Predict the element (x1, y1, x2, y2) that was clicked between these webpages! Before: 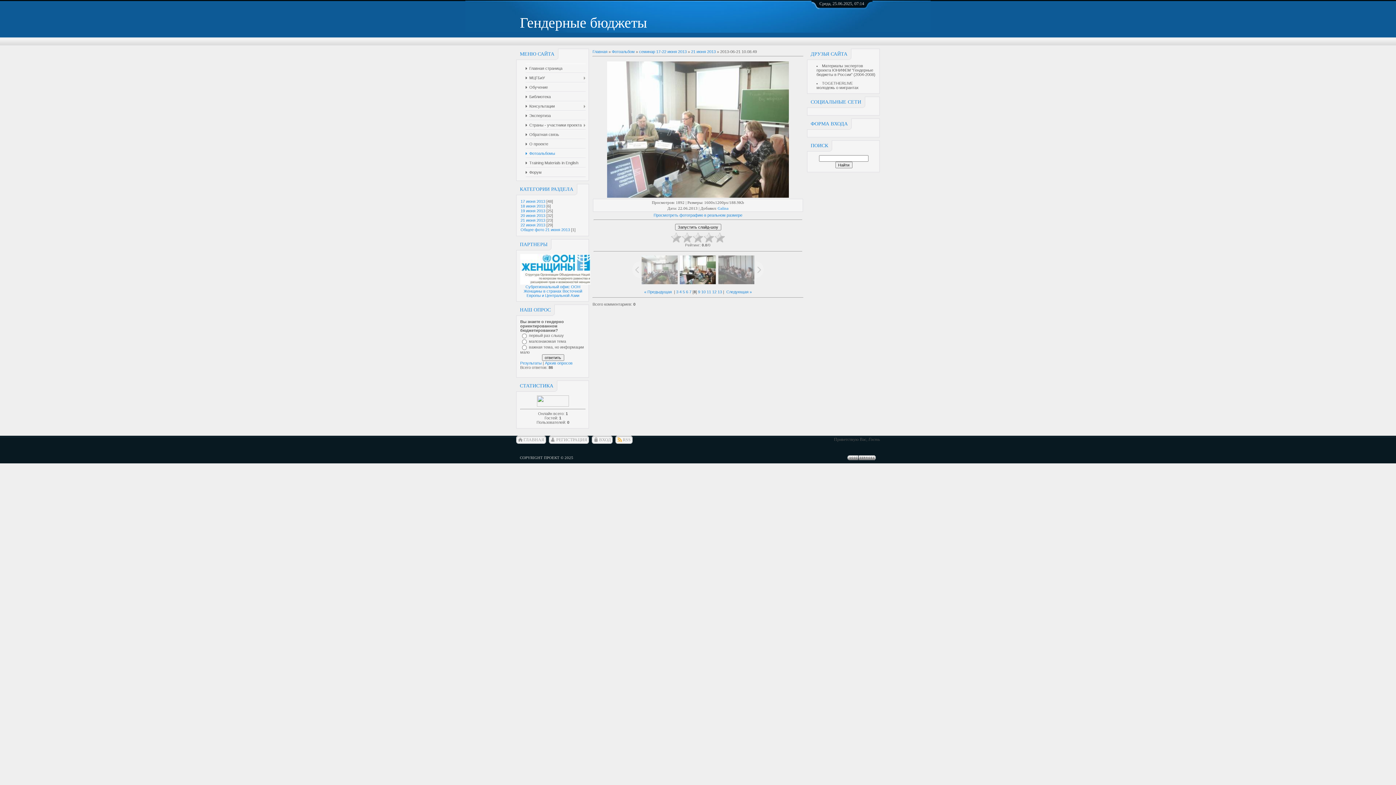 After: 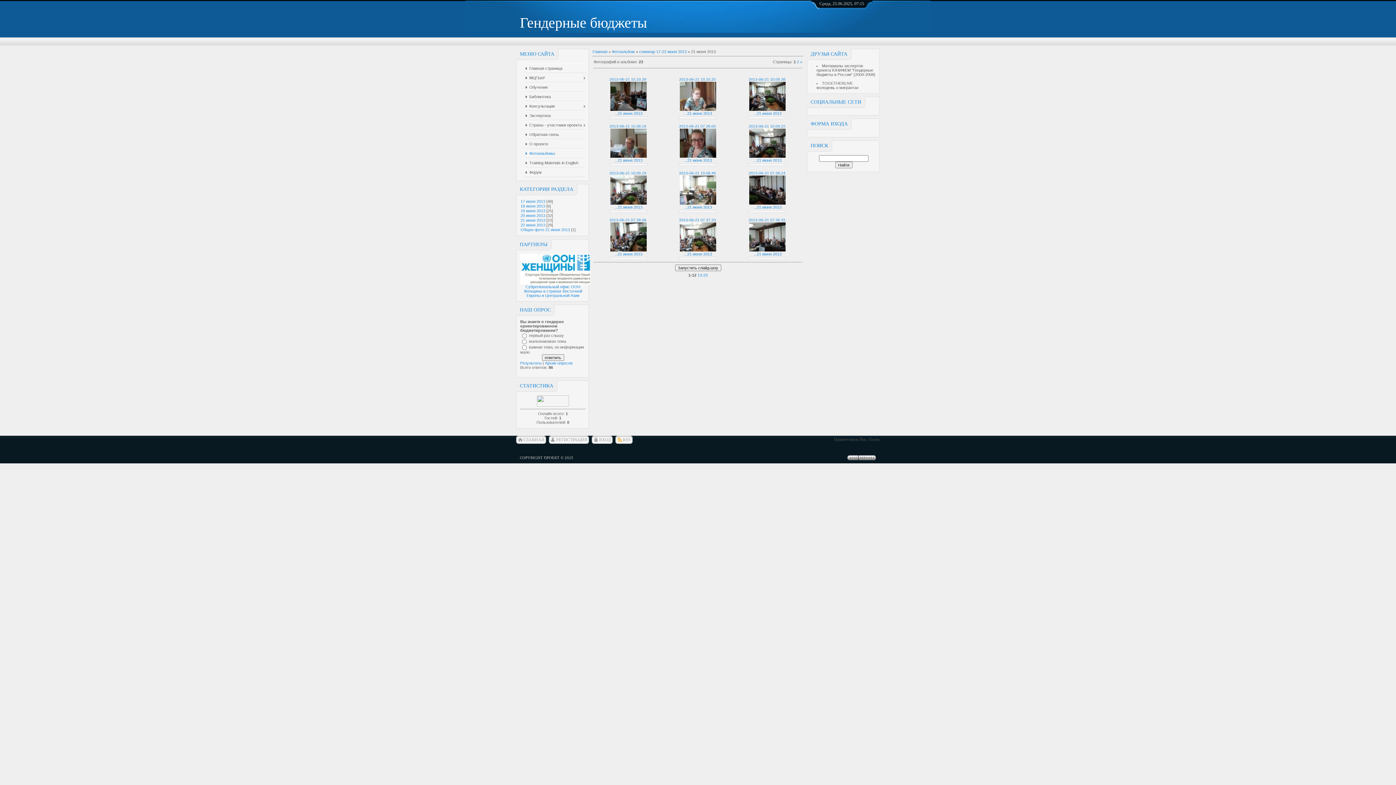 Action: bbox: (691, 49, 716, 53) label: 21 июня 2013